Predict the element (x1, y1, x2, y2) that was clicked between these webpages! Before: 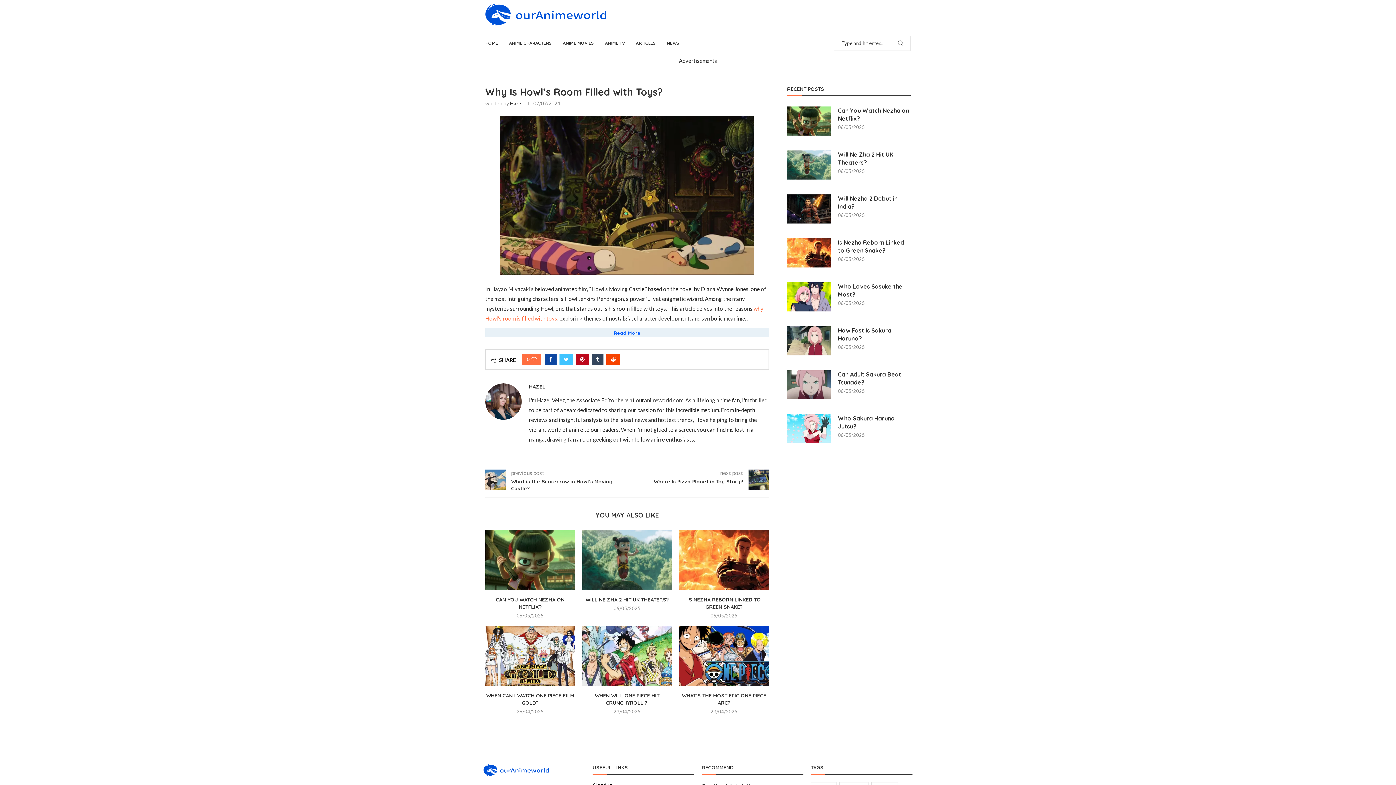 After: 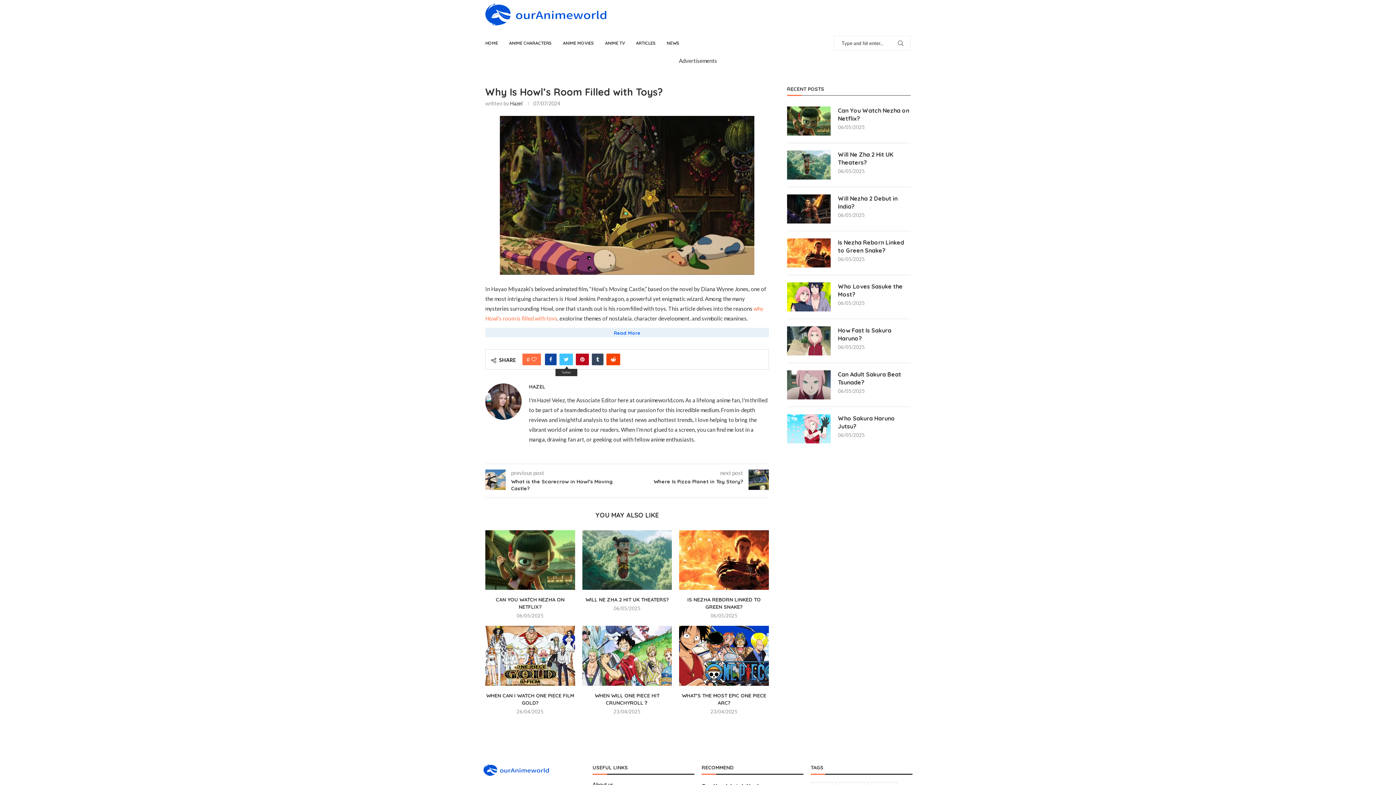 Action: bbox: (559, 353, 573, 365) label: Share on Twitter